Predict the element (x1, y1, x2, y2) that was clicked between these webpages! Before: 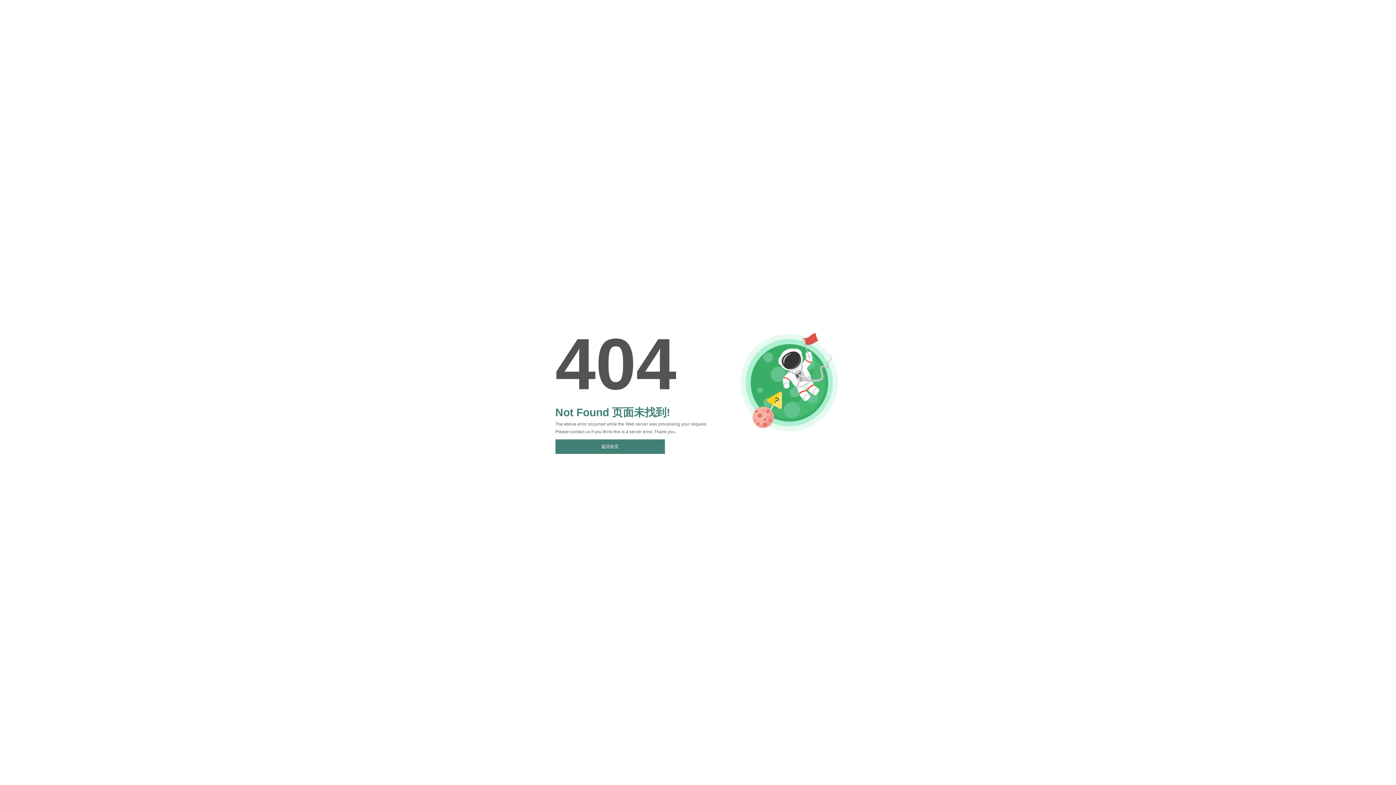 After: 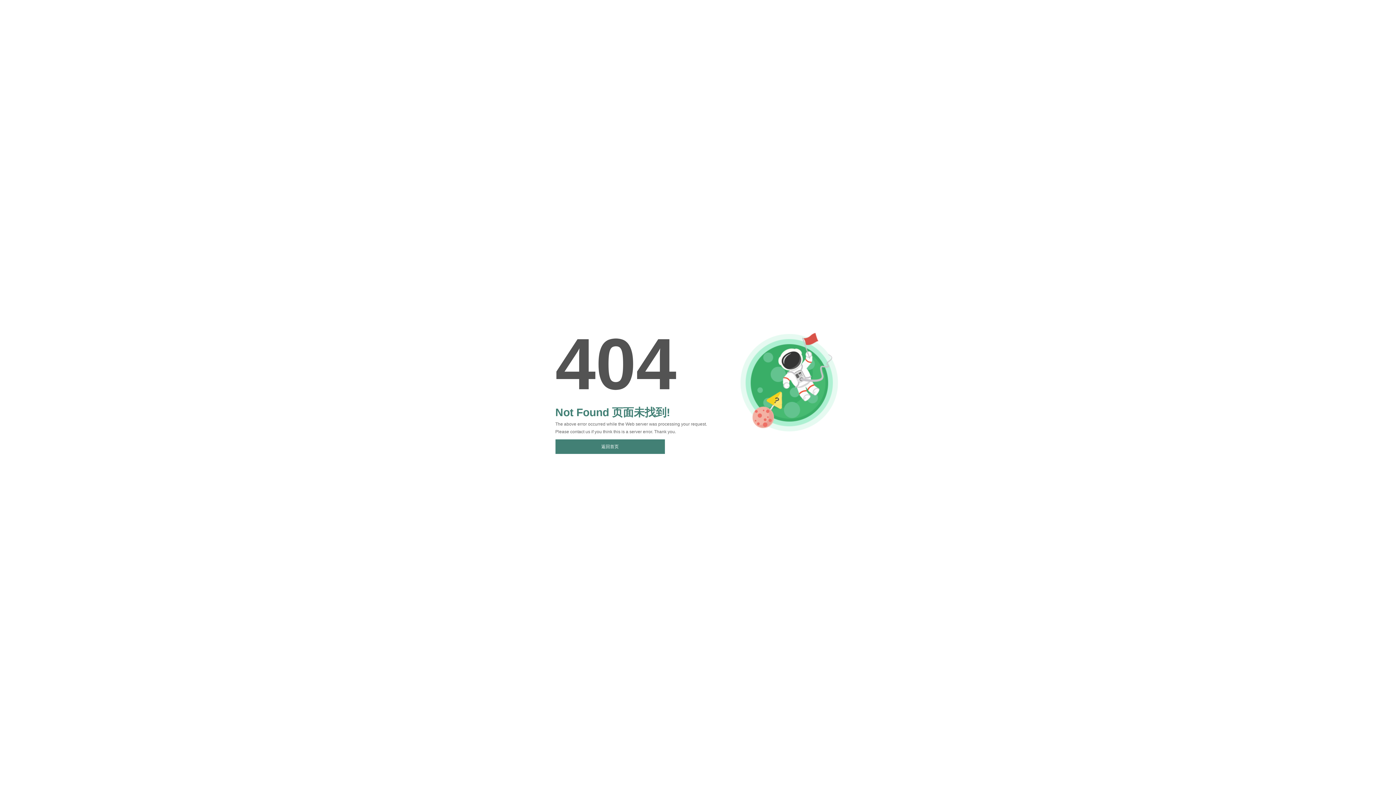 Action: bbox: (555, 439, 664, 454) label: 返回首页